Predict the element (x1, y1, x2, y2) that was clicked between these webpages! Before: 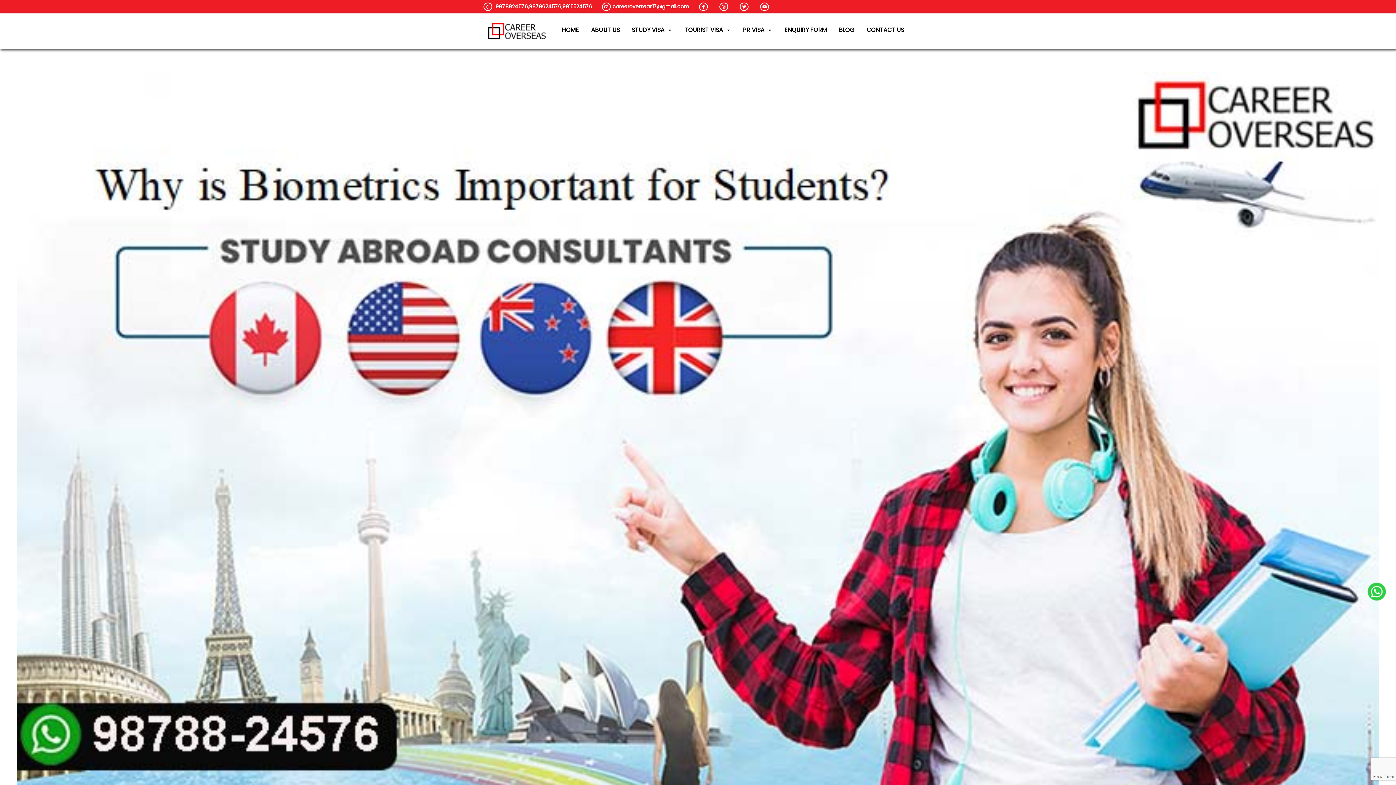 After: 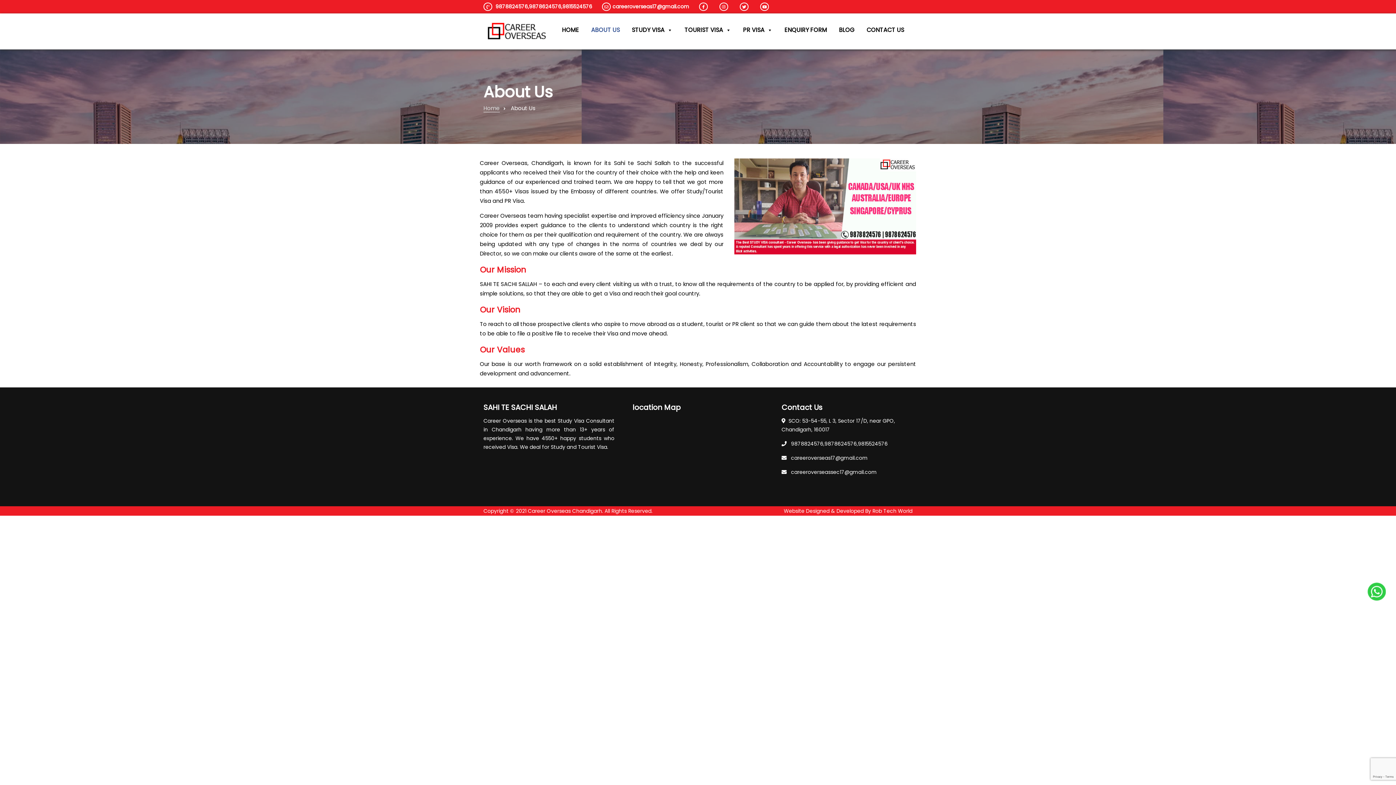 Action: bbox: (587, 22, 628, 37) label: ABOUT US